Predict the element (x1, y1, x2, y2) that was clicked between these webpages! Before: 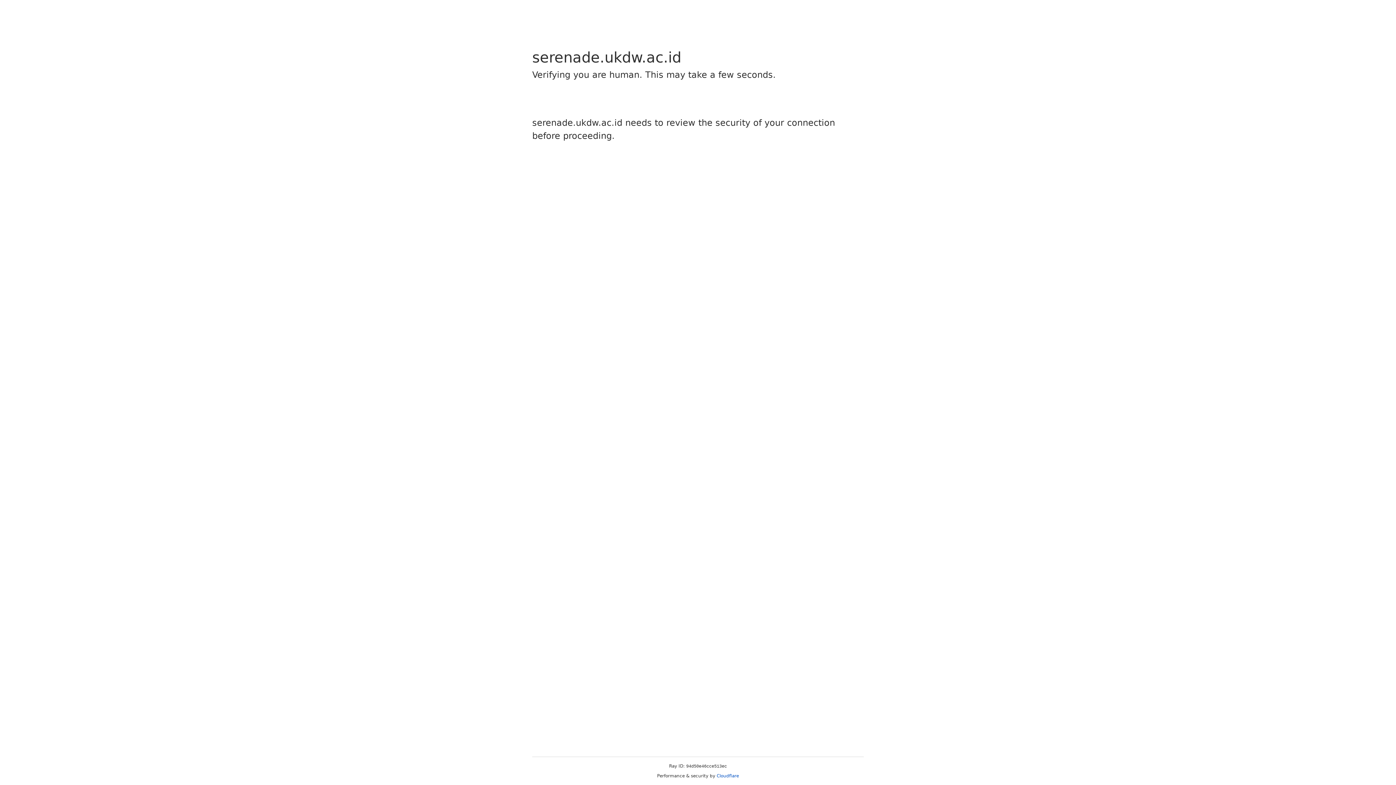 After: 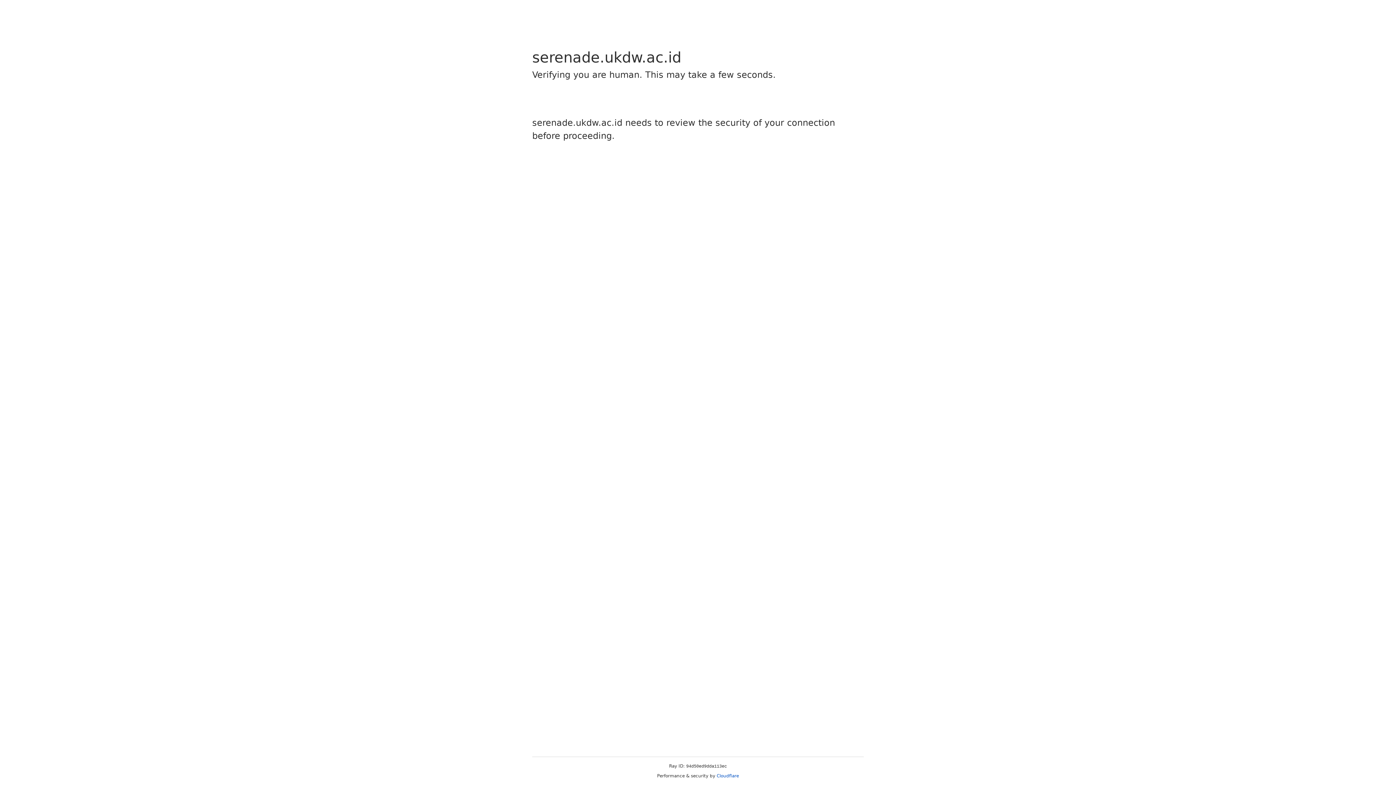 Action: bbox: (716, 773, 739, 778) label: Cloudflare